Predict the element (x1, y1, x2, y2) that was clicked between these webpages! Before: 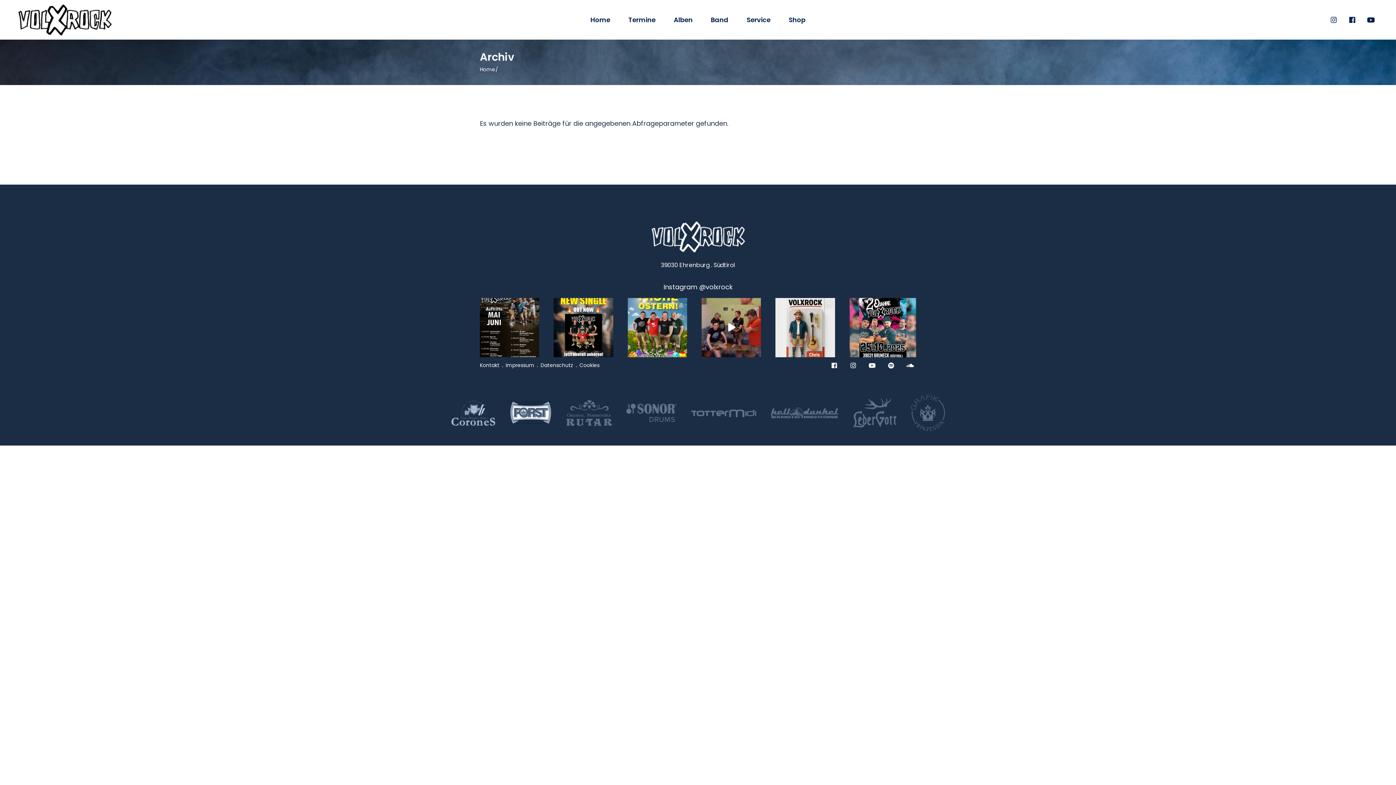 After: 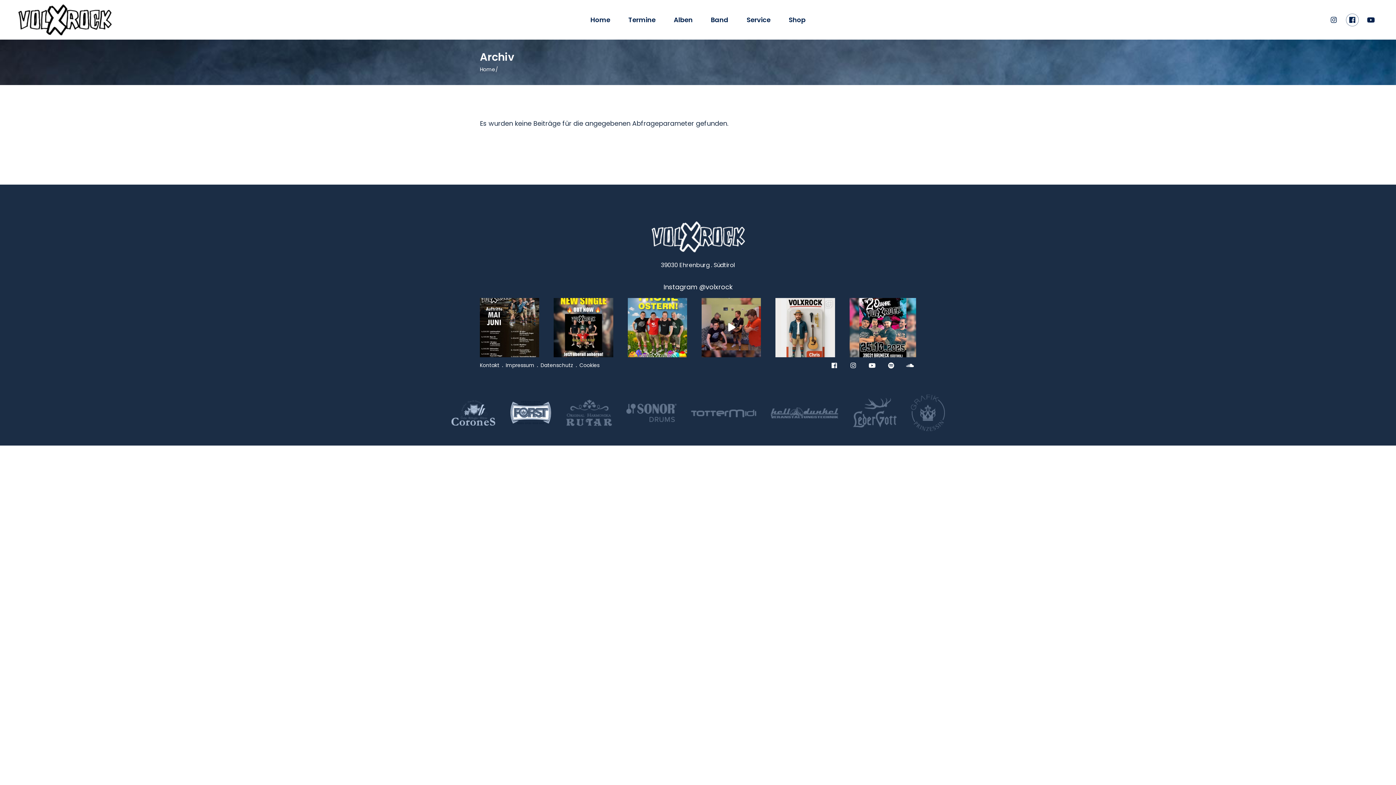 Action: bbox: (1345, 12, 1359, 26)